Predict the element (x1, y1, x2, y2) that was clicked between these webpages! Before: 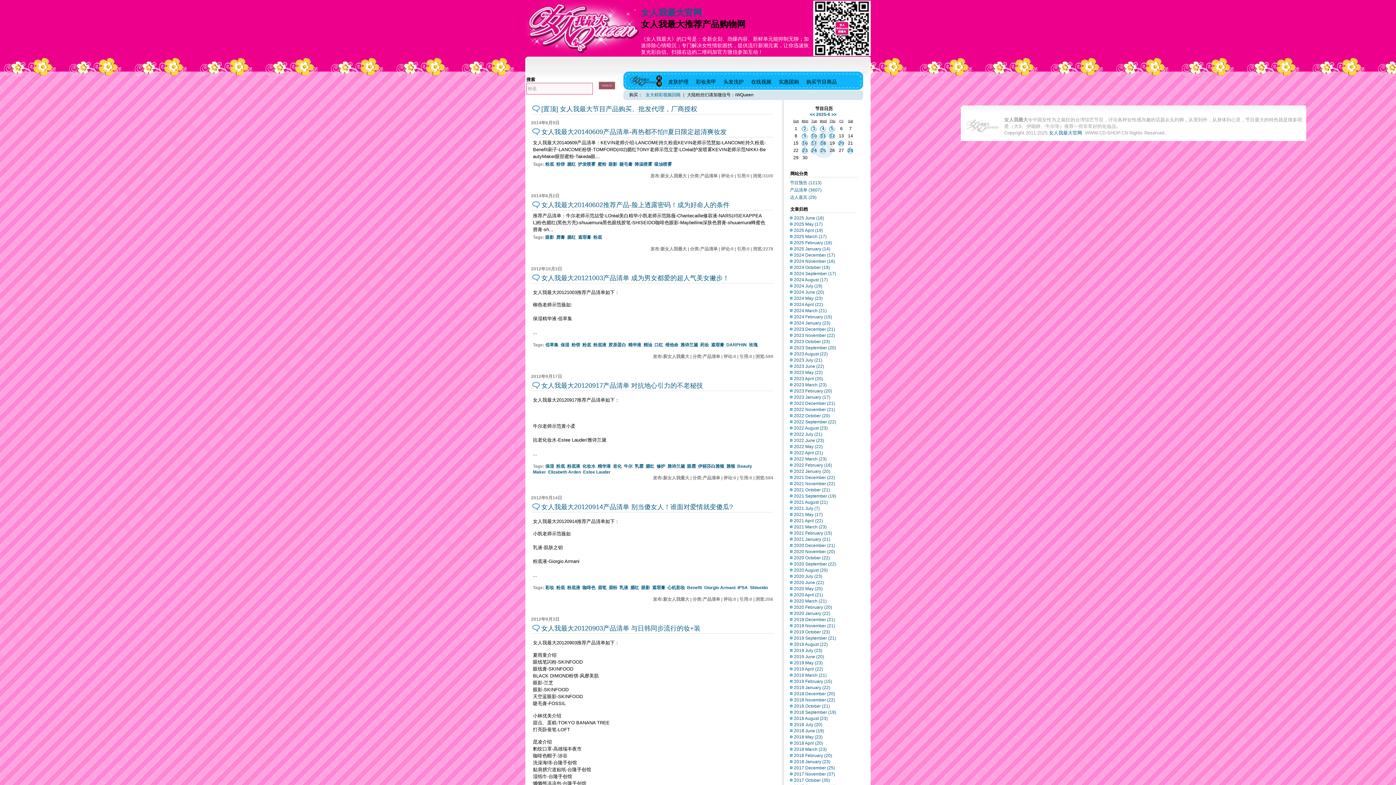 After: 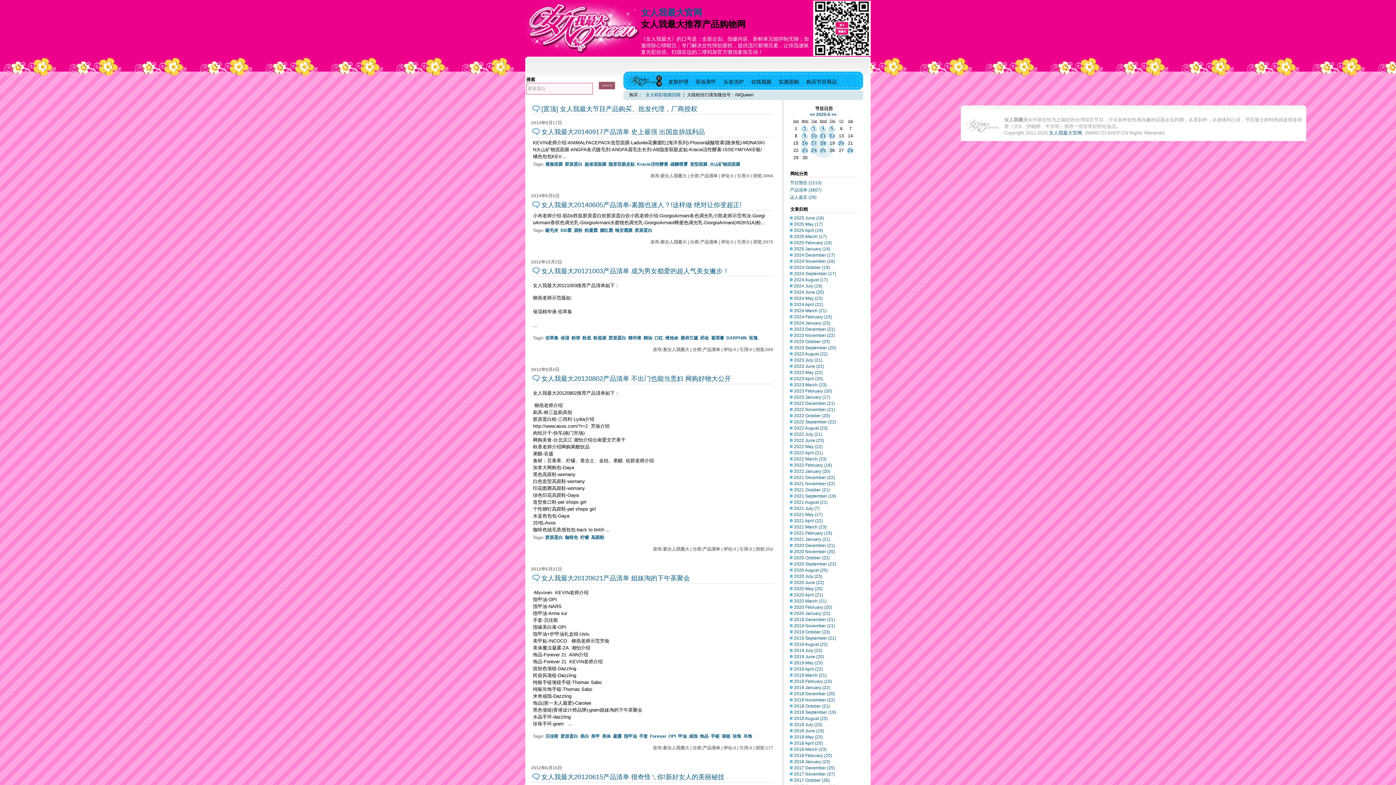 Action: label: 胶原蛋白 bbox: (608, 342, 626, 347)